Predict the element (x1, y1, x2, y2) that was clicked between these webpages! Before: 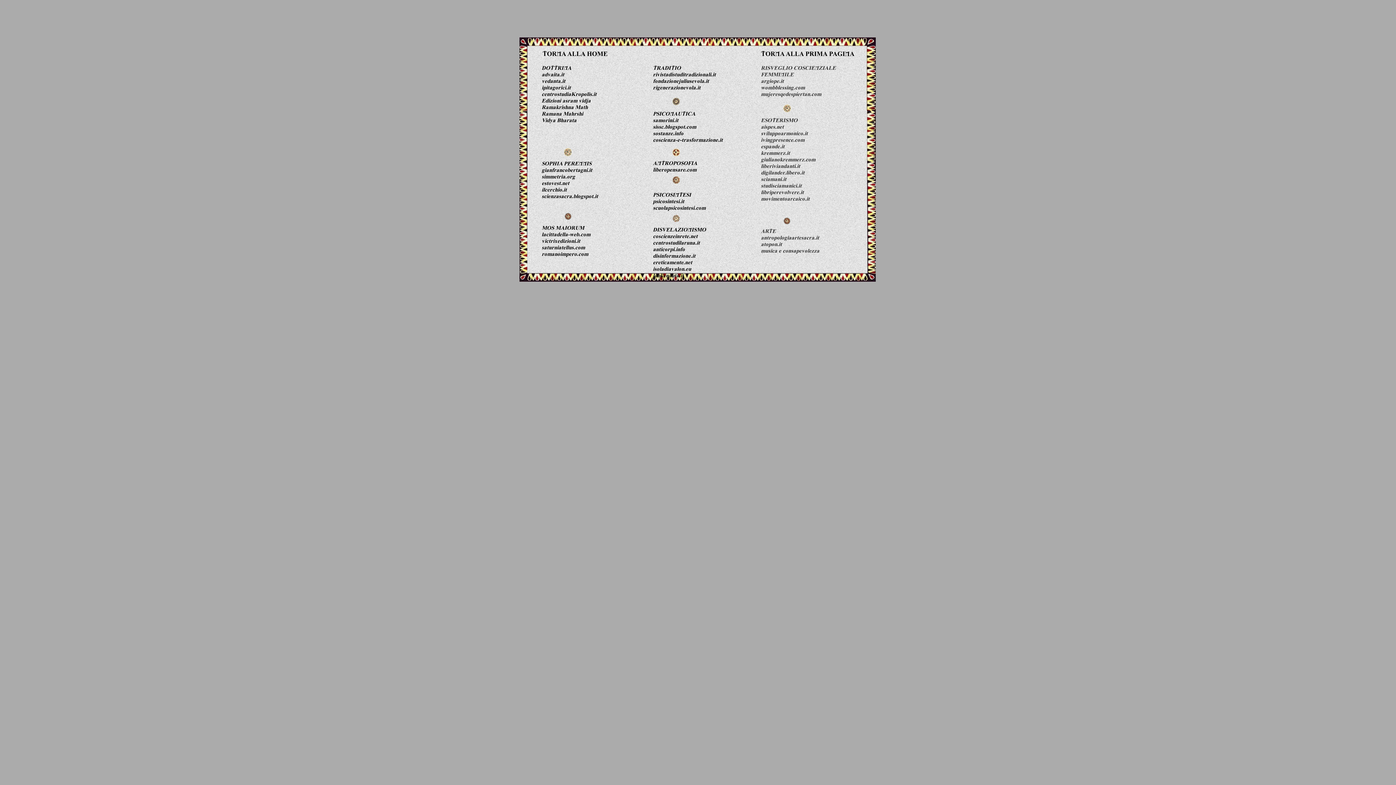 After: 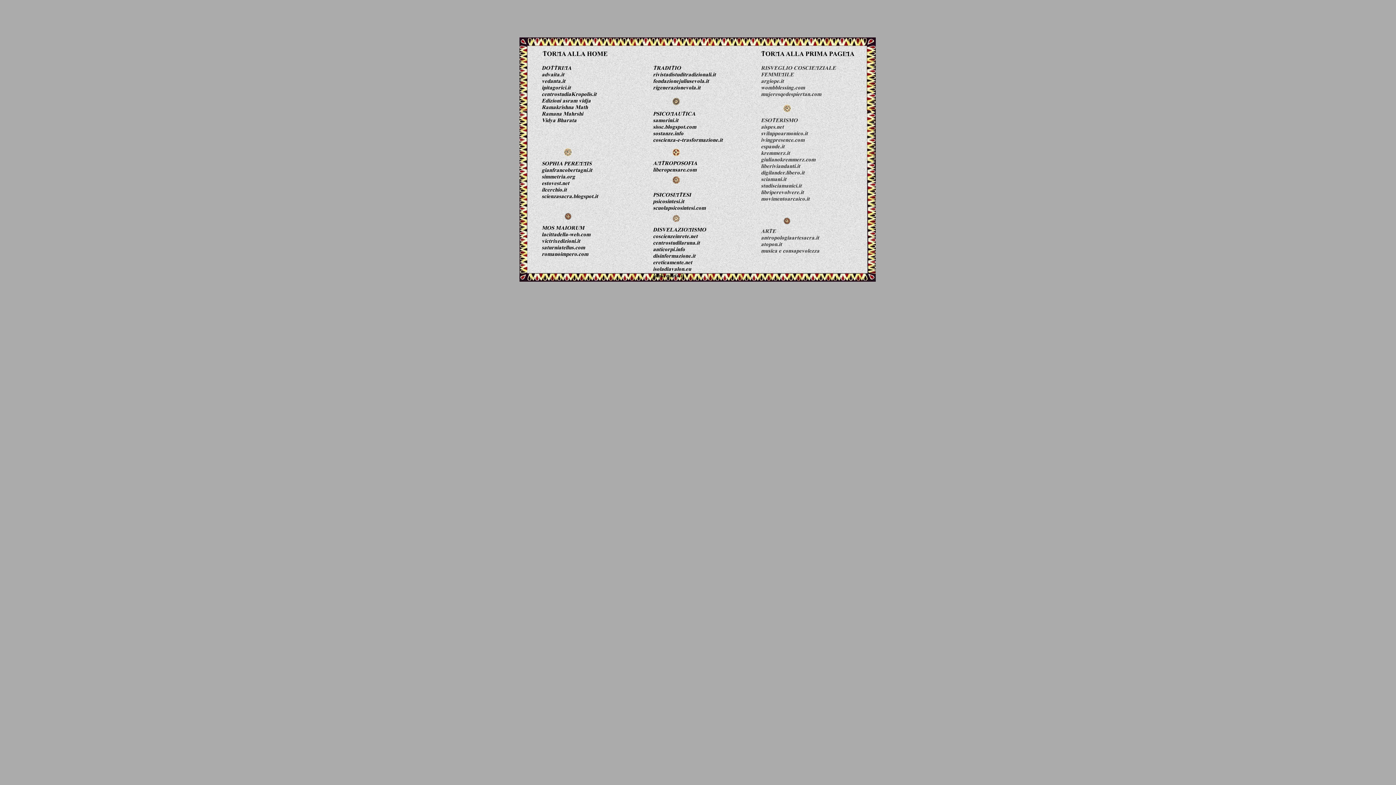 Action: label: studisciamanici.it bbox: (761, 182, 801, 188)